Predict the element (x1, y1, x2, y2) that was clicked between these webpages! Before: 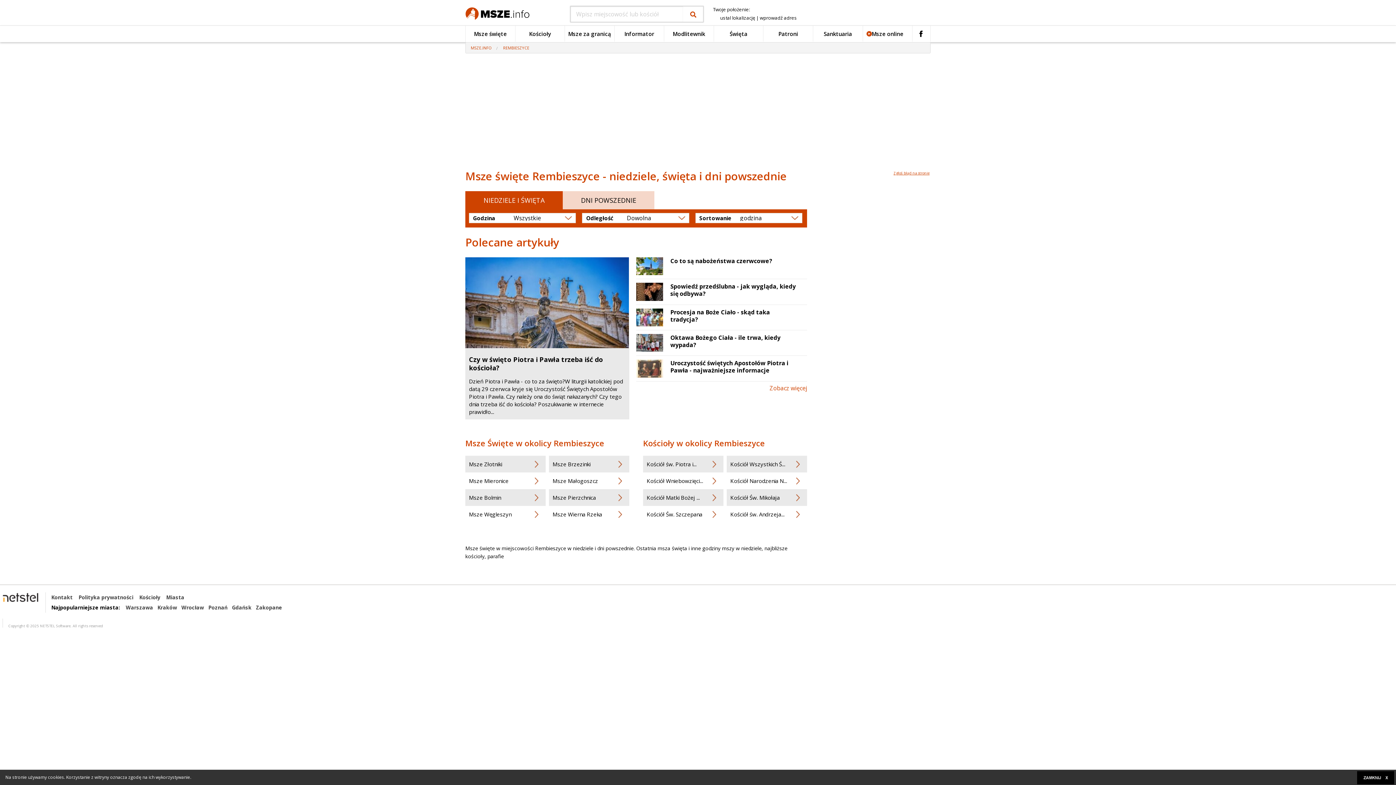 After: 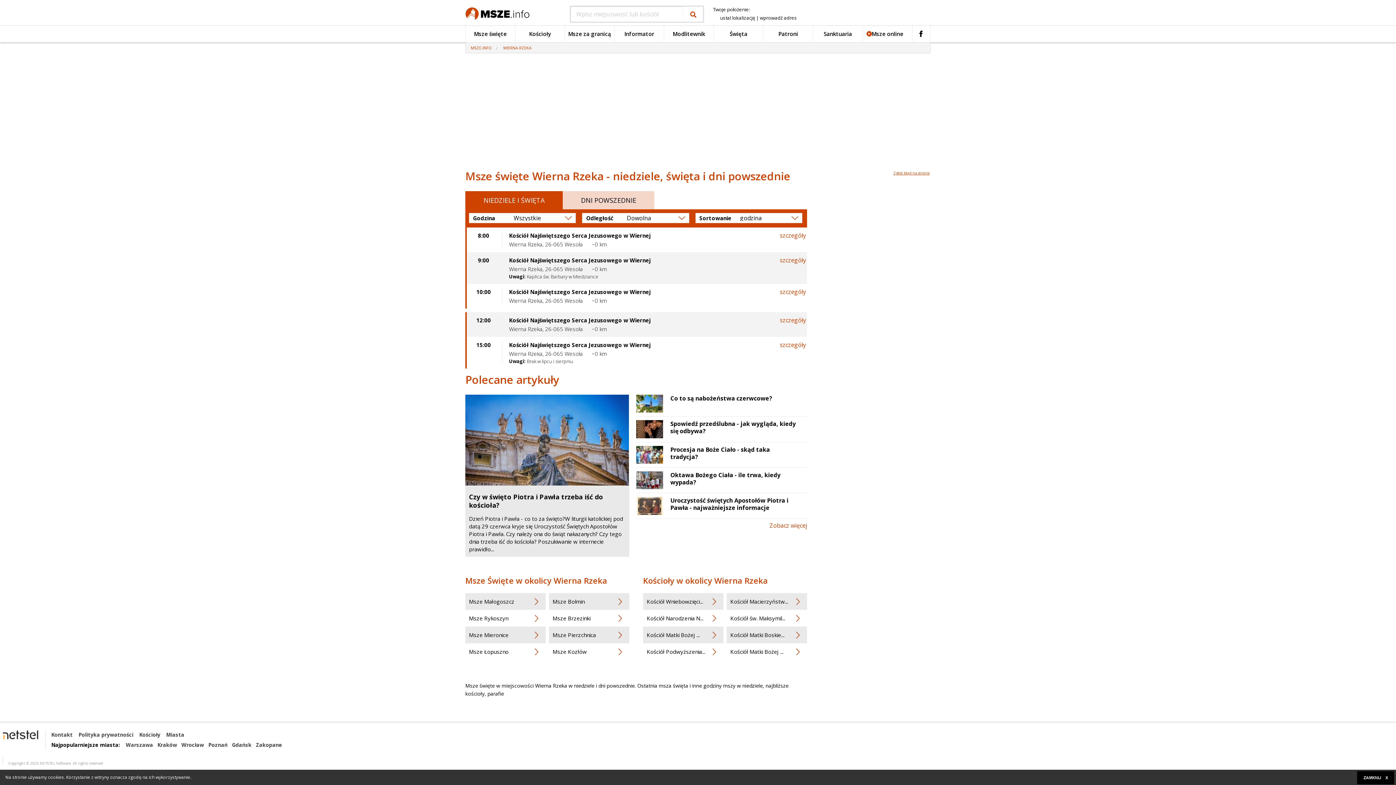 Action: bbox: (549, 628, 629, 645) label: Msze Wierna Rzeka